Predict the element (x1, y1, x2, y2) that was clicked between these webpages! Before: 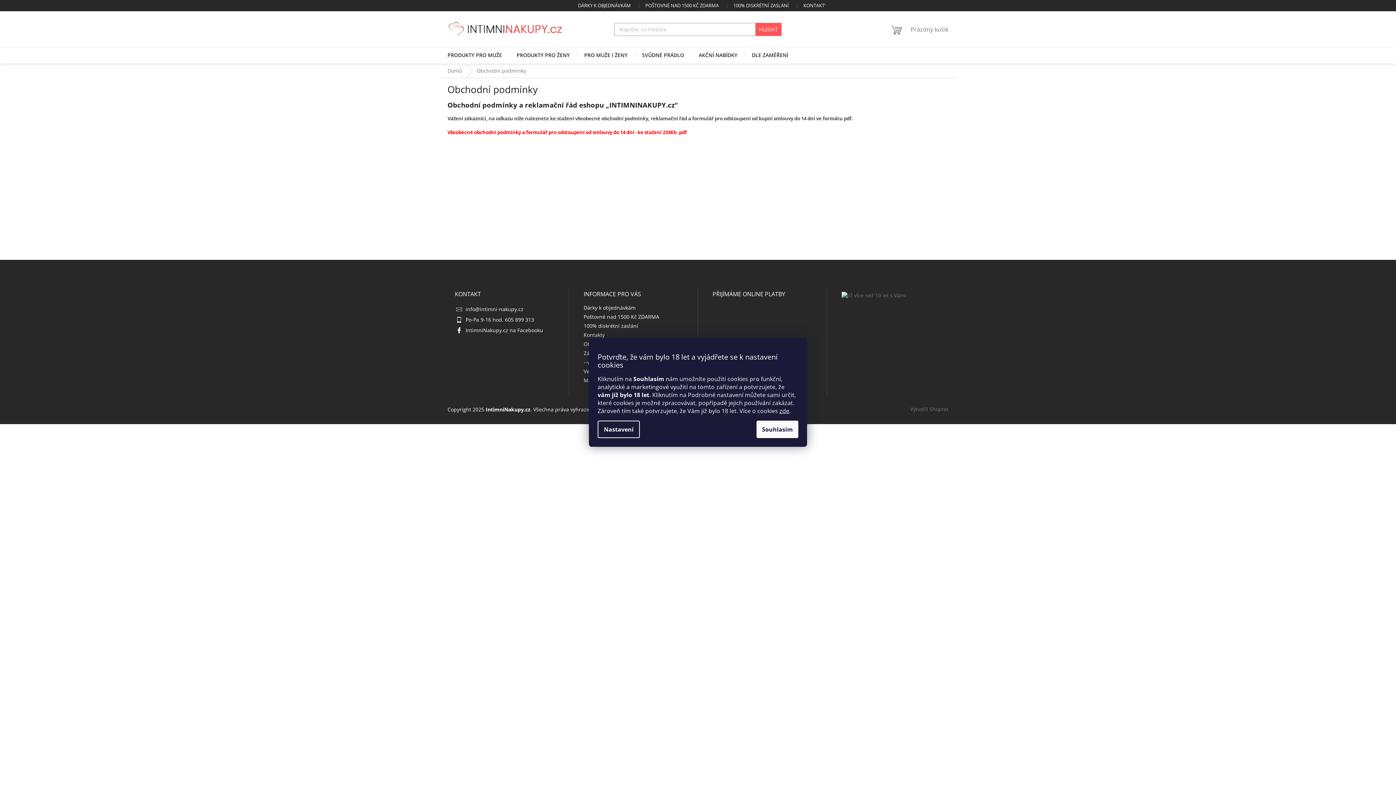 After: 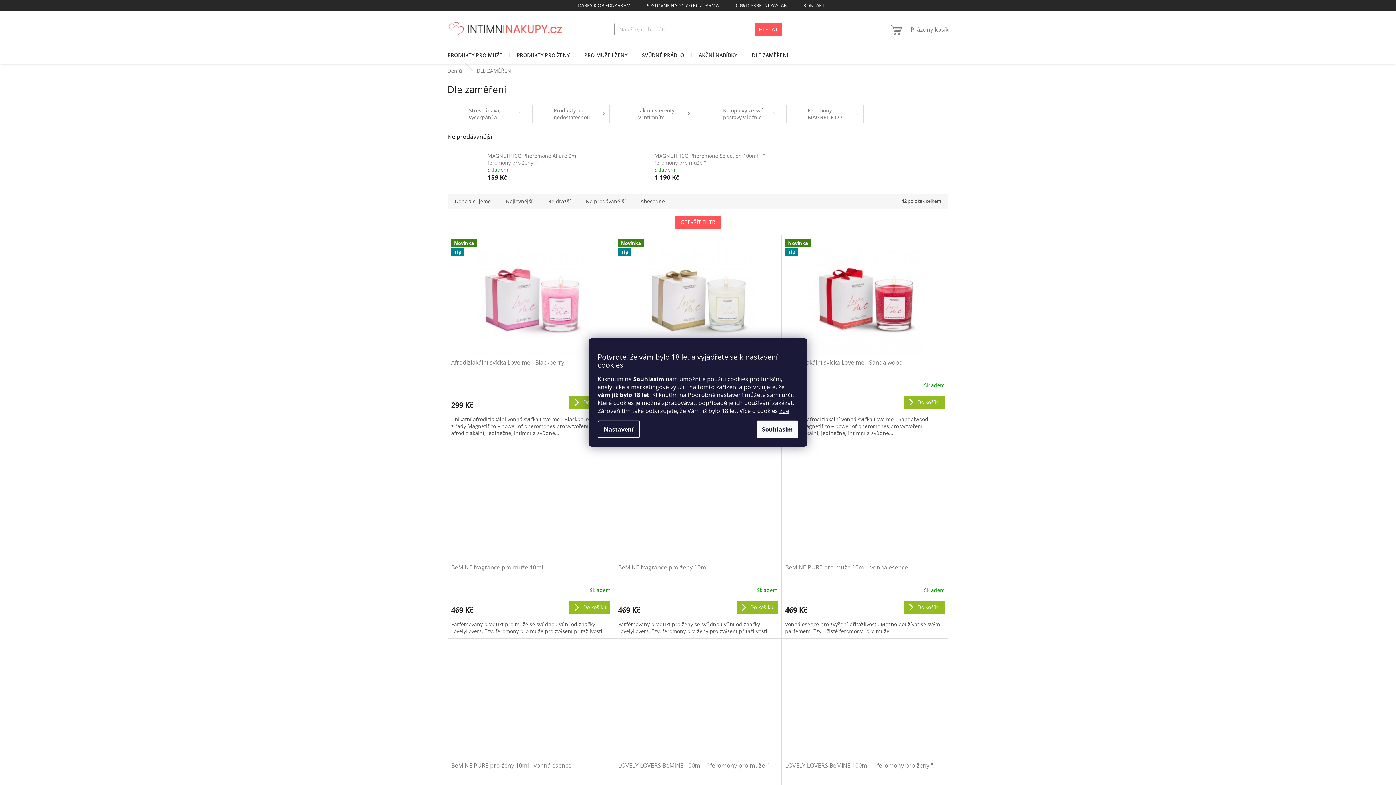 Action: bbox: (744, 46, 795, 63) label: DLE ZAMĚŘENÍ